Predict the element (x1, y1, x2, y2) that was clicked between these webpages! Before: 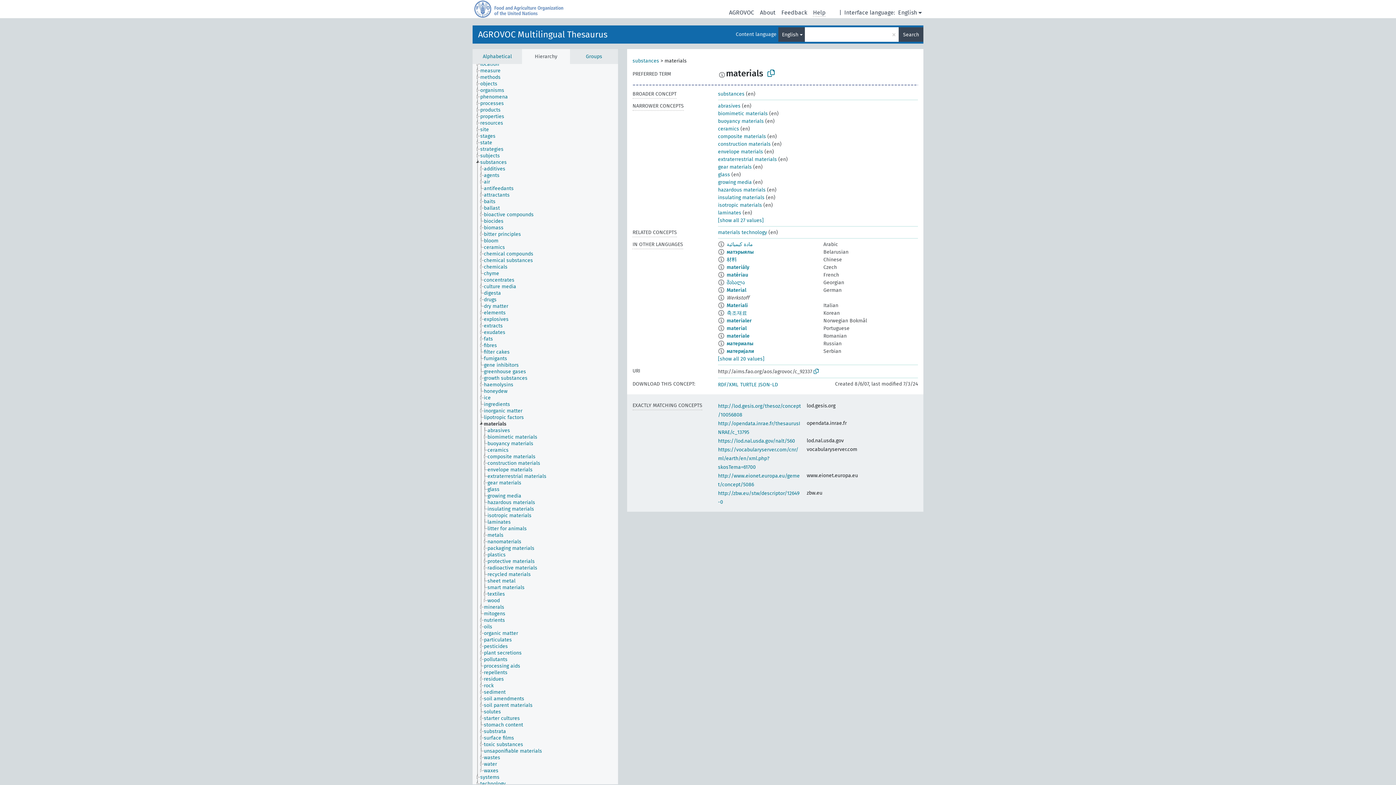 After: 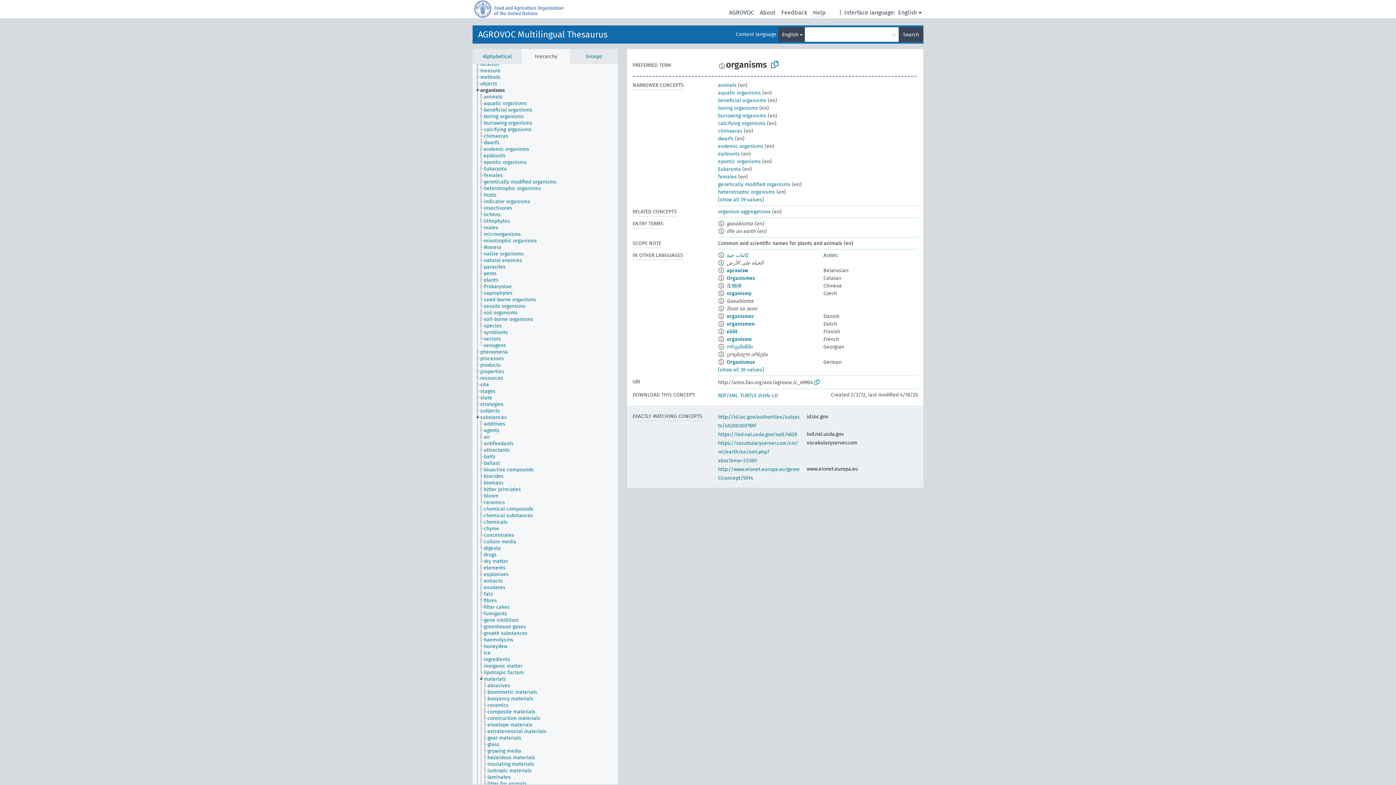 Action: label: organisms bbox: (480, 87, 510, 93)